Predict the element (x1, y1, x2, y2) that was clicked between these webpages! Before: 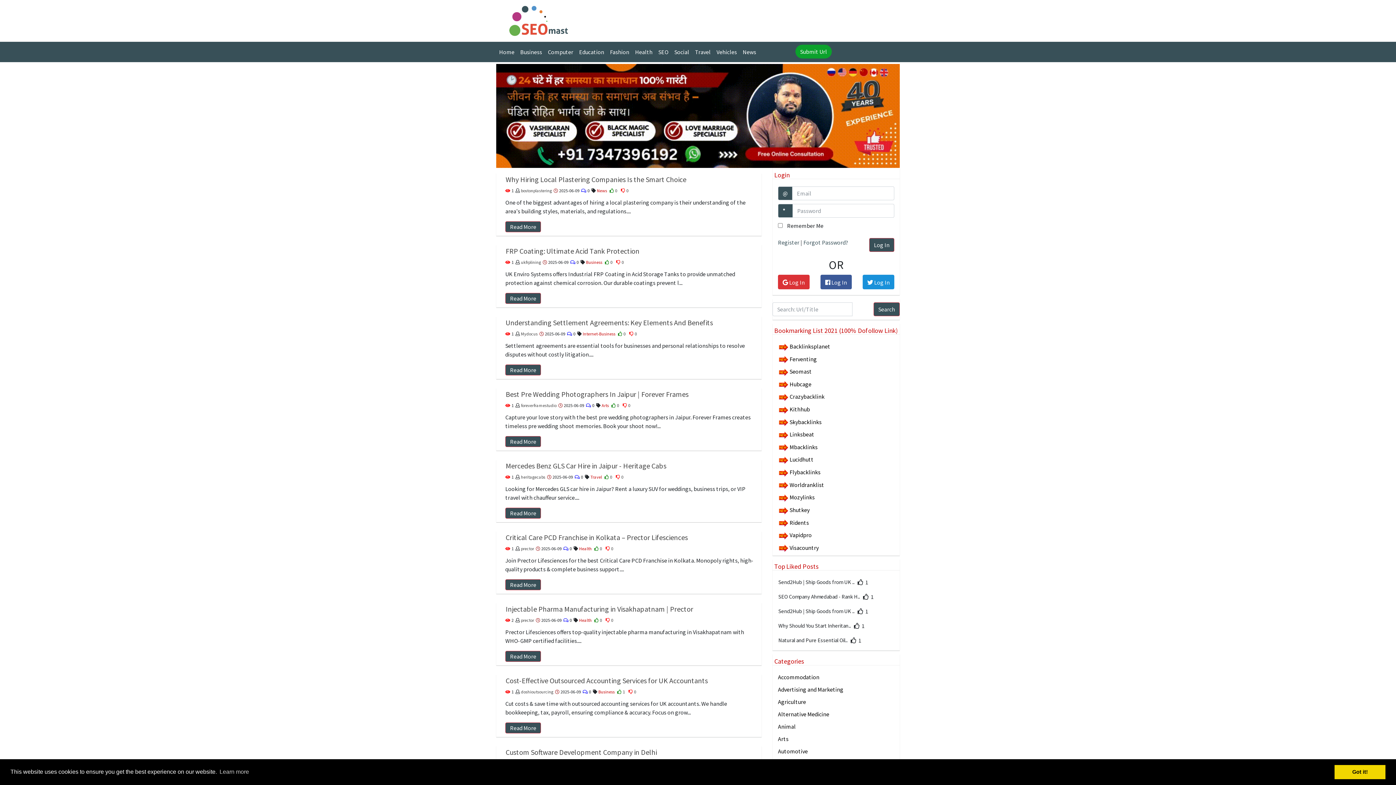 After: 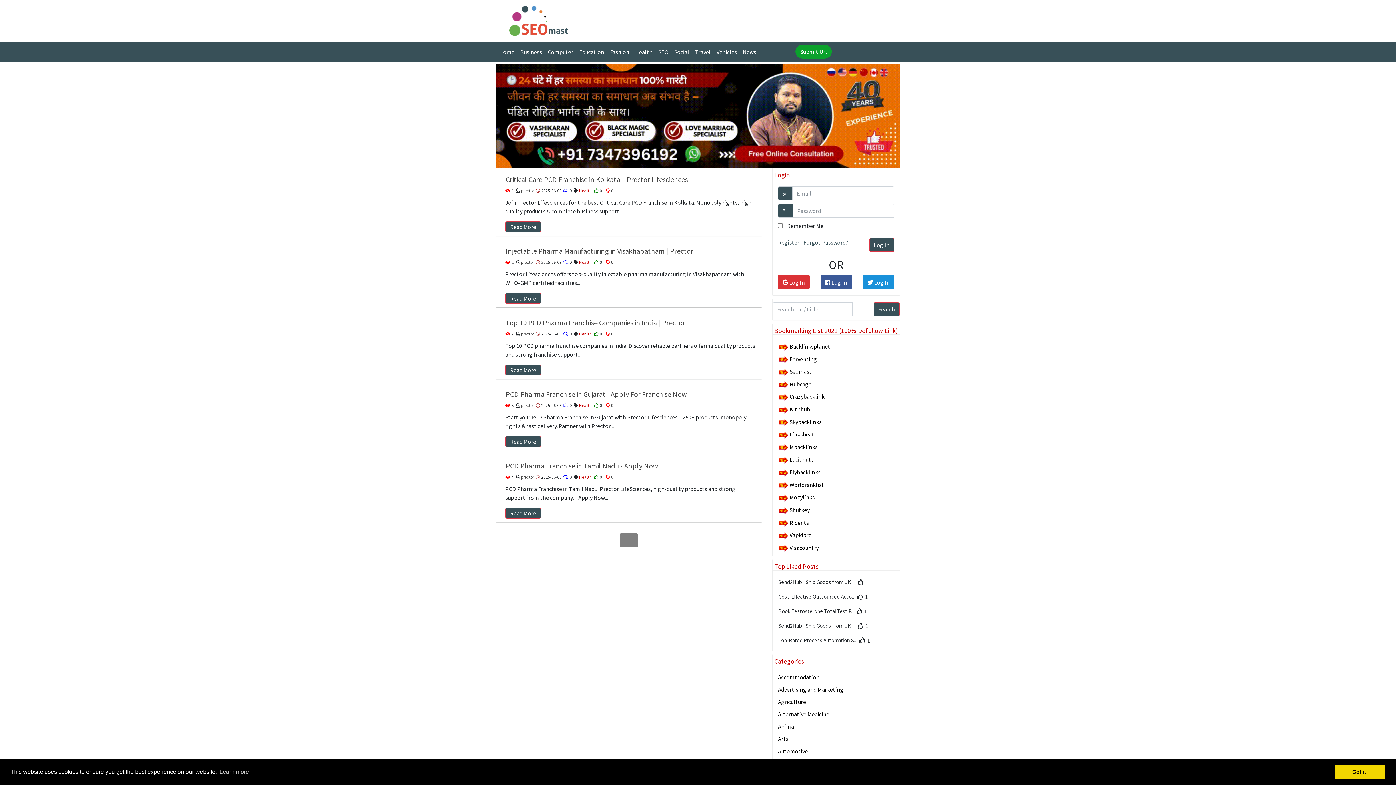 Action: label: prector bbox: (521, 617, 534, 623)